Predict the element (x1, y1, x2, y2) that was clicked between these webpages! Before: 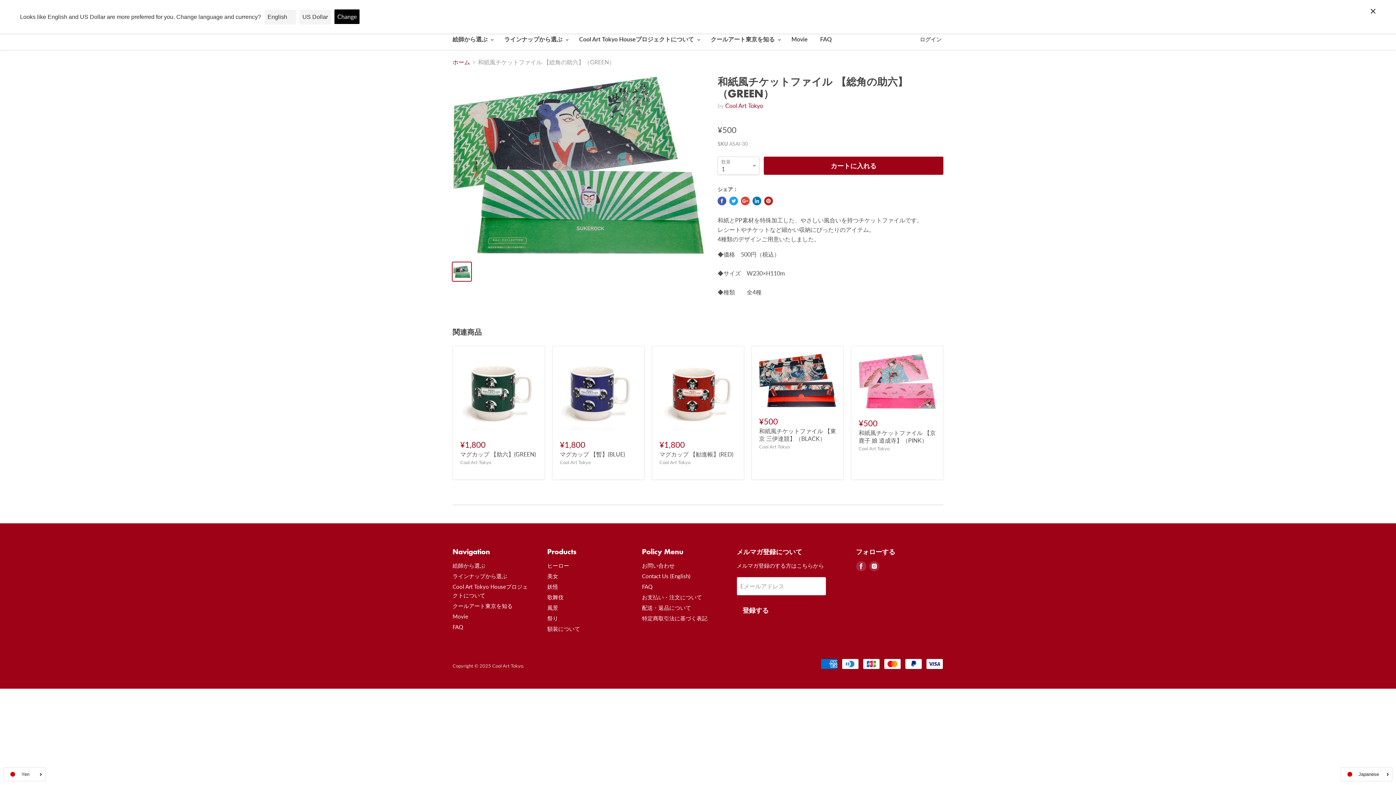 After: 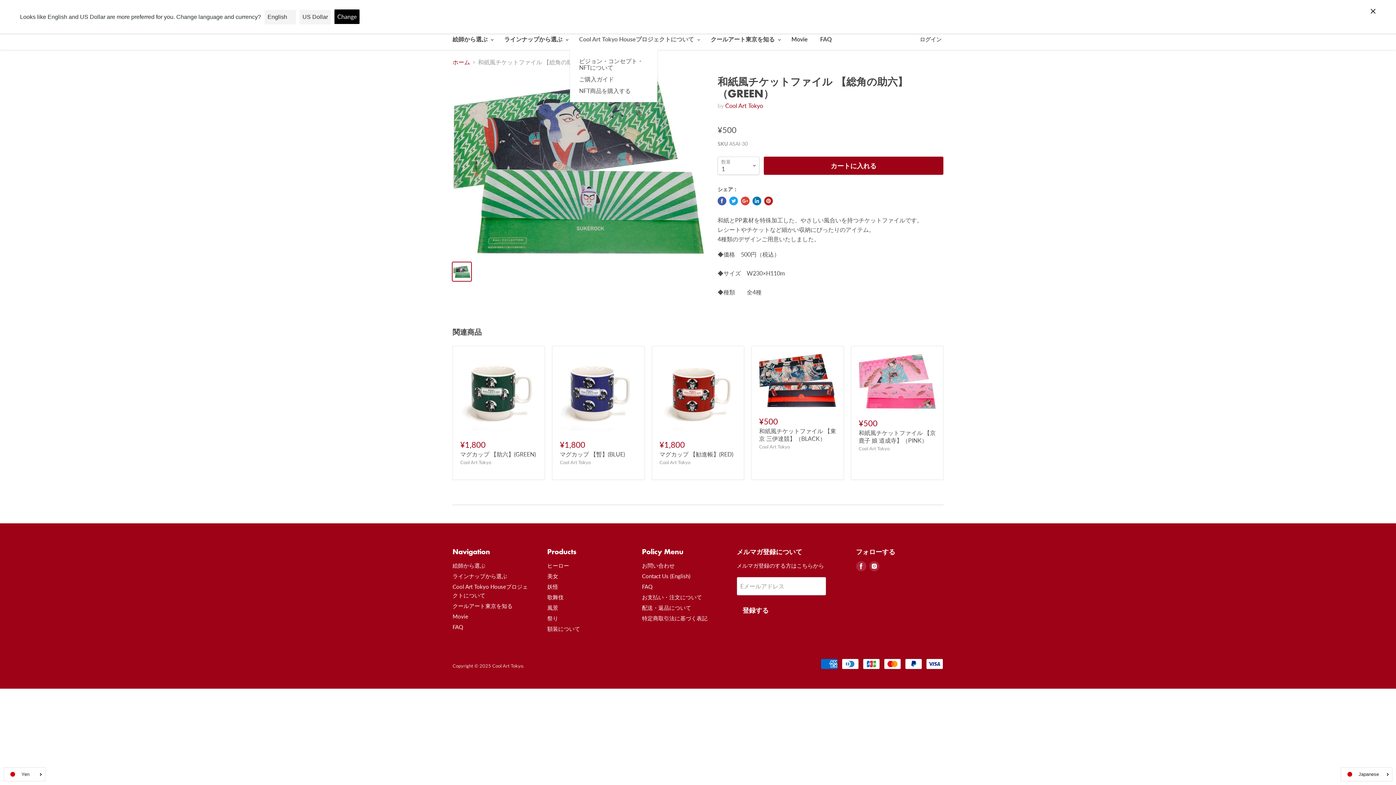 Action: label: Cool Art Tokyo Houseプロジェクトについて  bbox: (573, 31, 704, 46)